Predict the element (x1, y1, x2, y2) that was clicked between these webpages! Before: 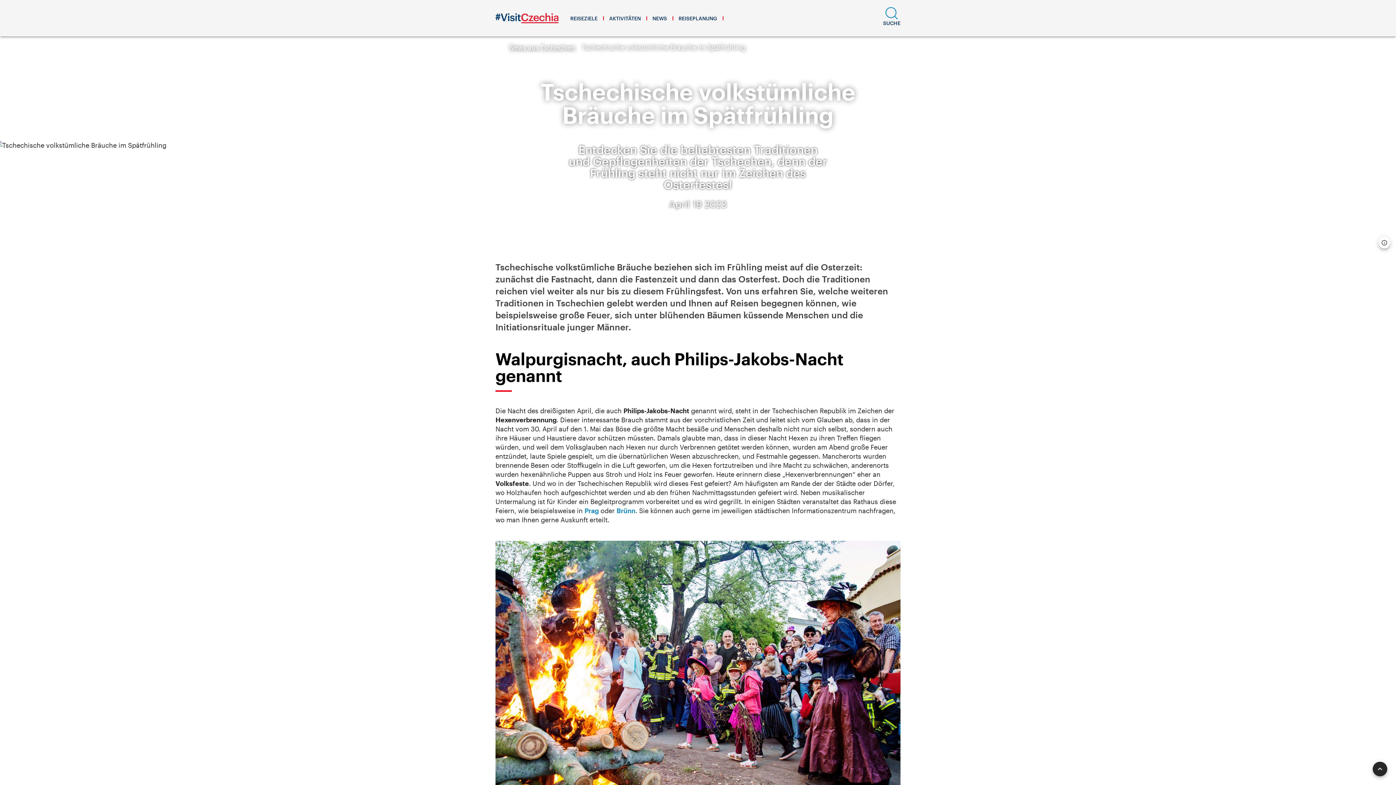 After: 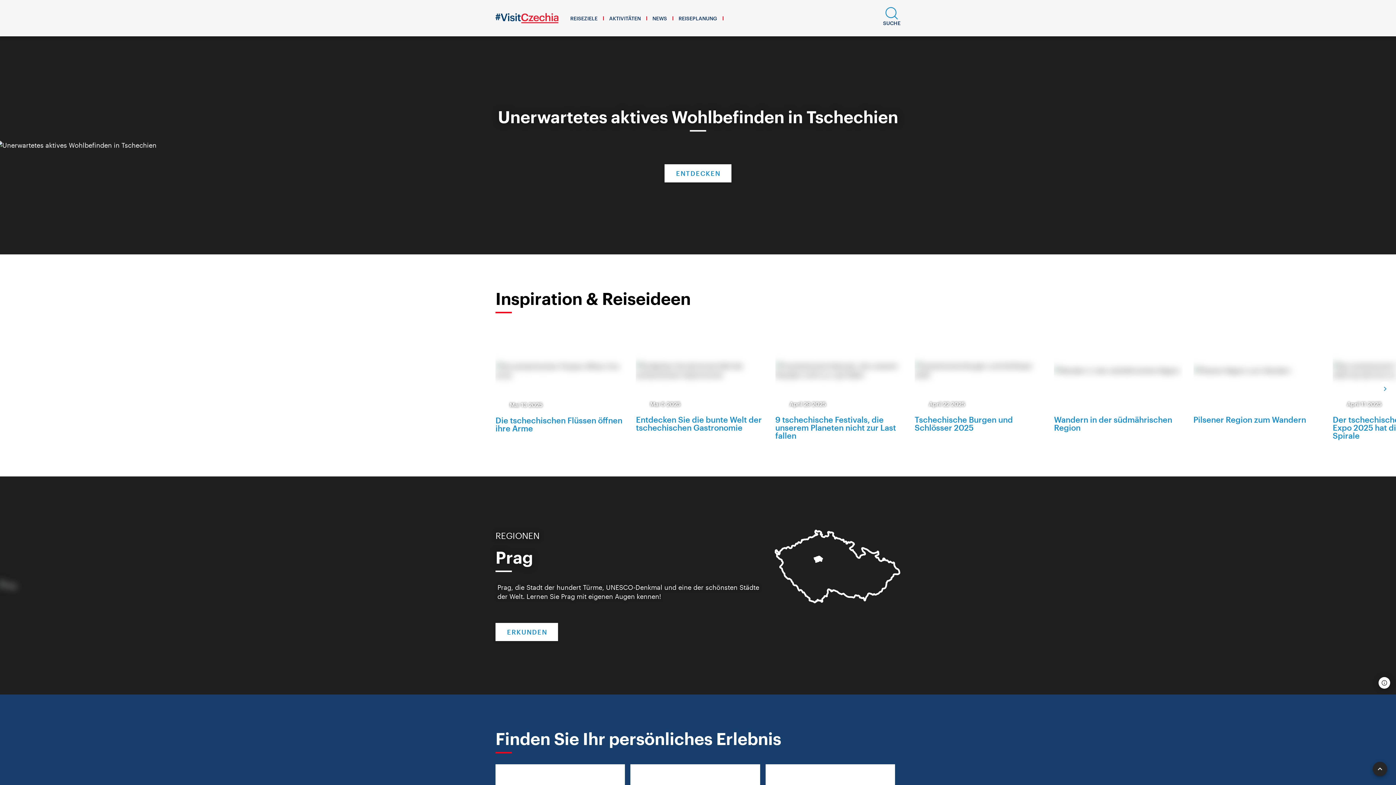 Action: bbox: (495, 13, 558, 23)